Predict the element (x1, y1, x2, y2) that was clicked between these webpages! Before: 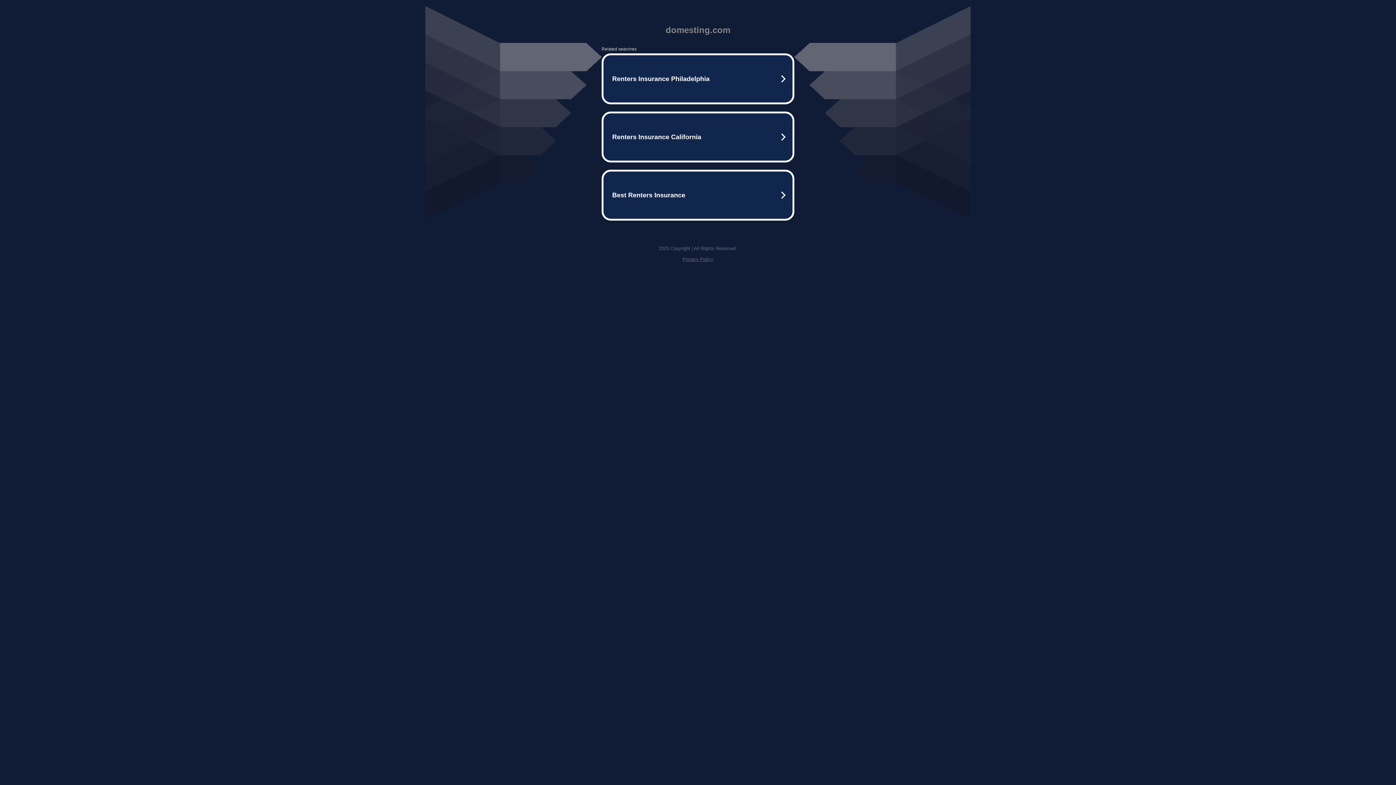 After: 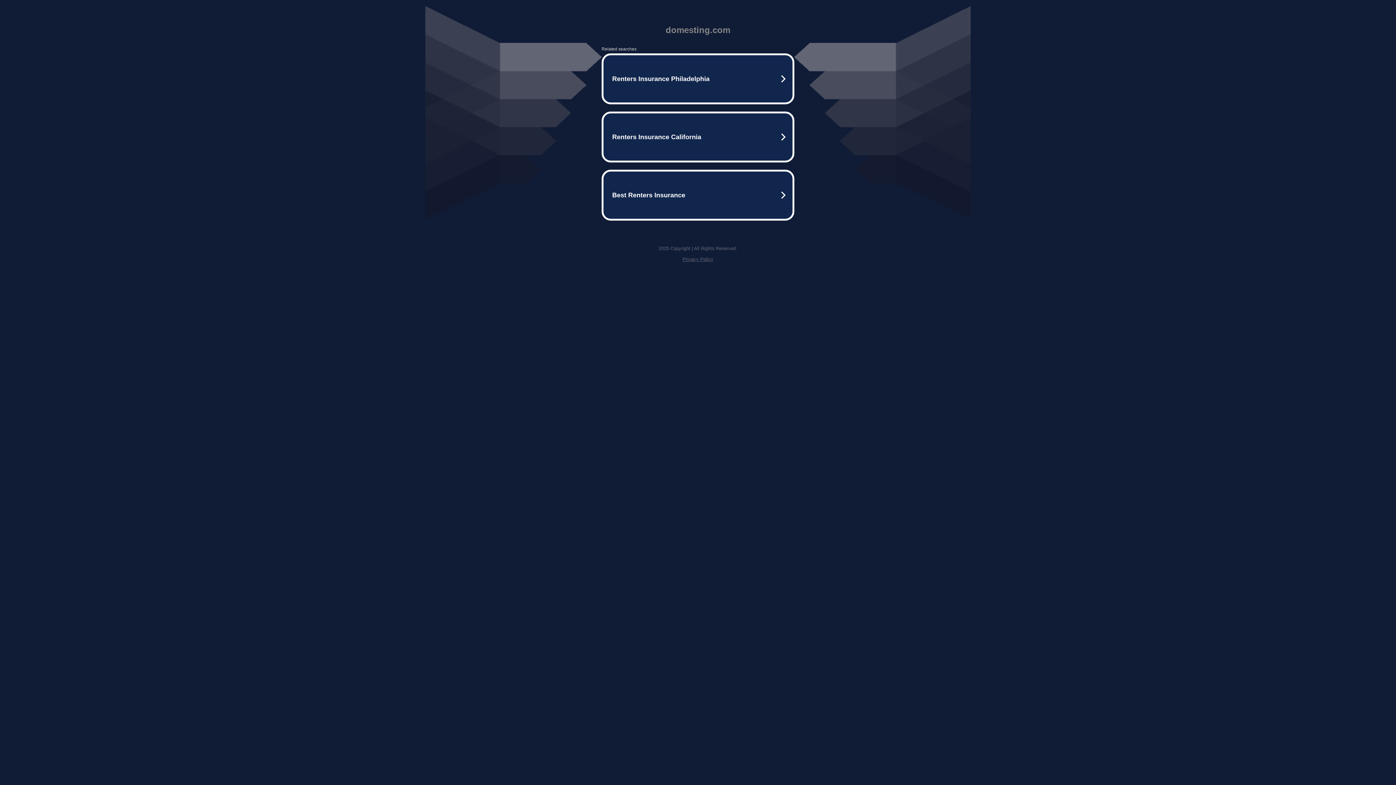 Action: bbox: (682, 256, 713, 262) label: Privacy Policy